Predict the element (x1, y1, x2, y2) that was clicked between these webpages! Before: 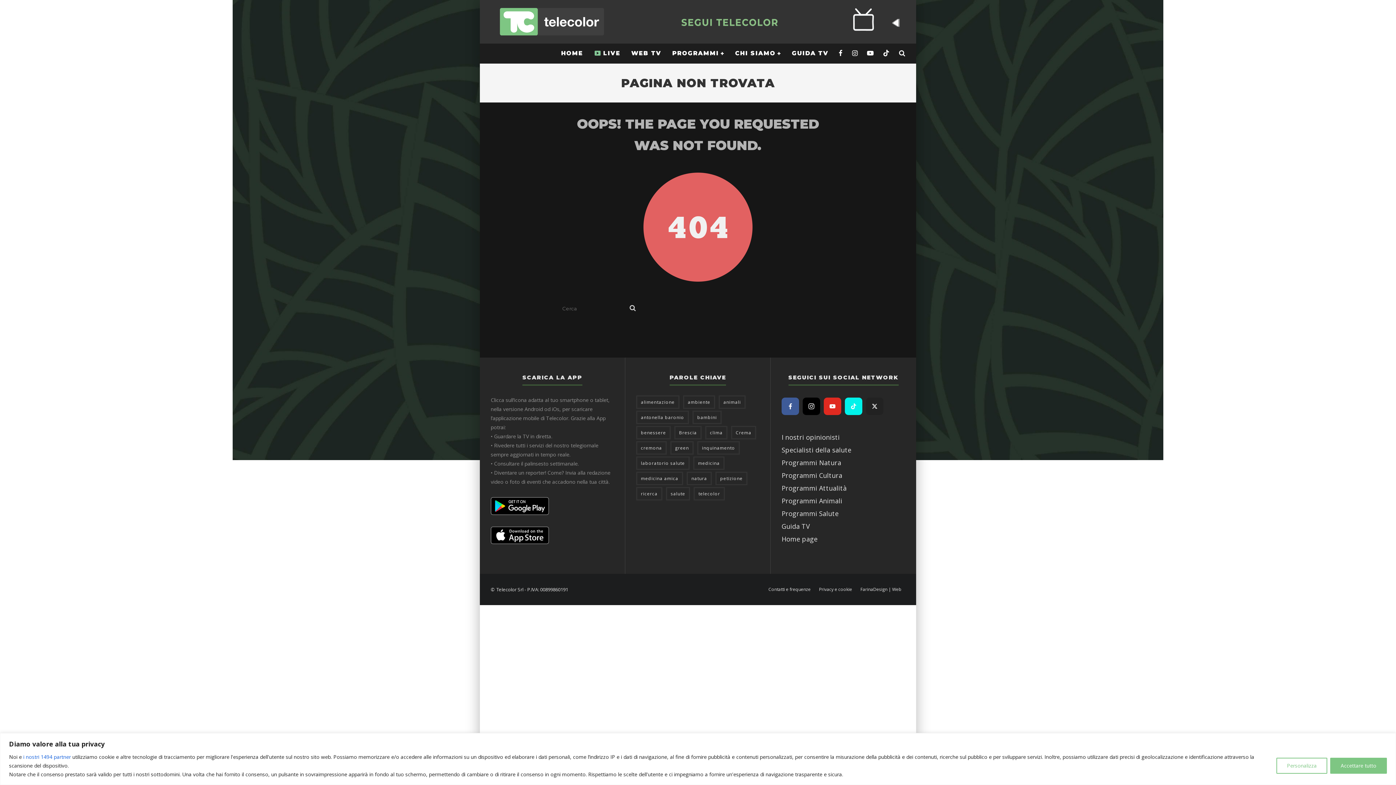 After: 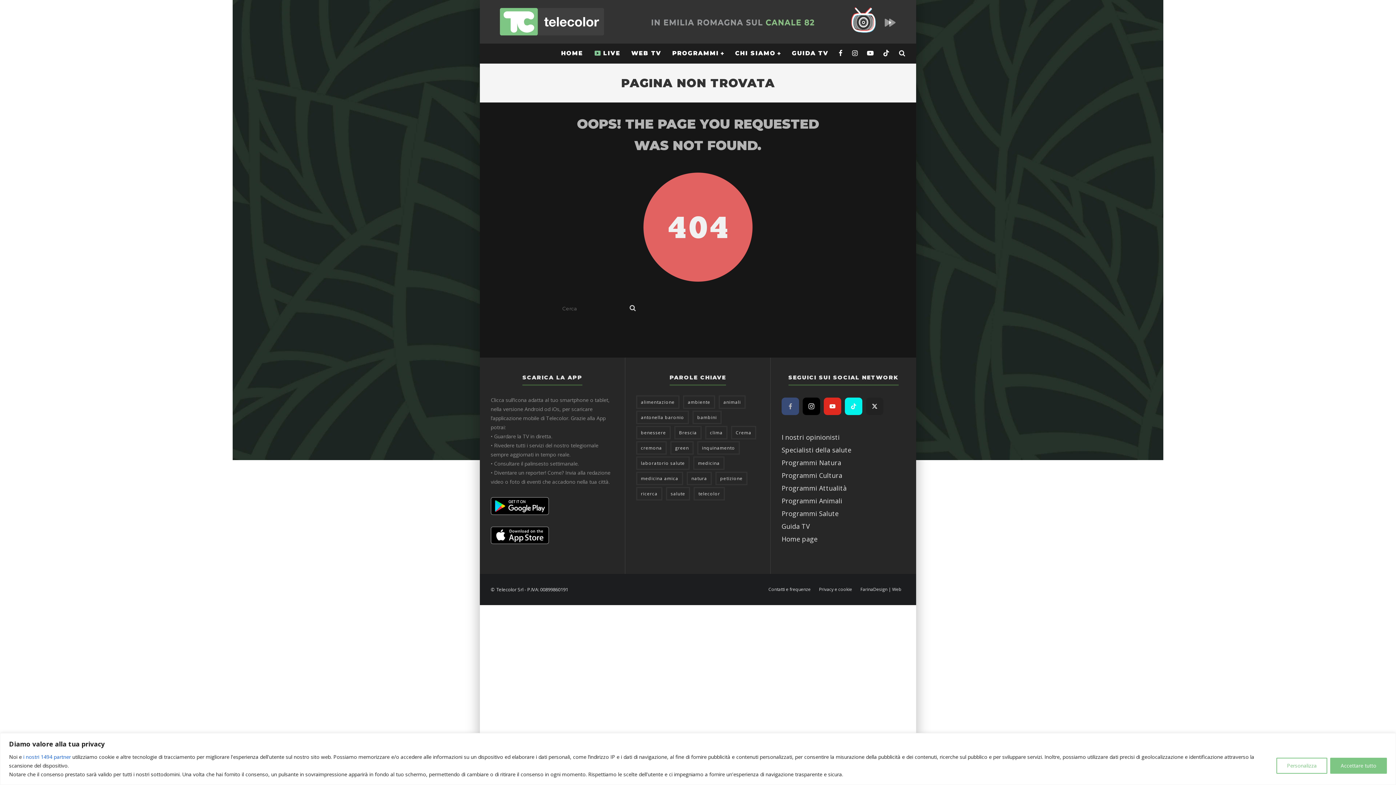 Action: bbox: (781, 397, 799, 415) label: facebook